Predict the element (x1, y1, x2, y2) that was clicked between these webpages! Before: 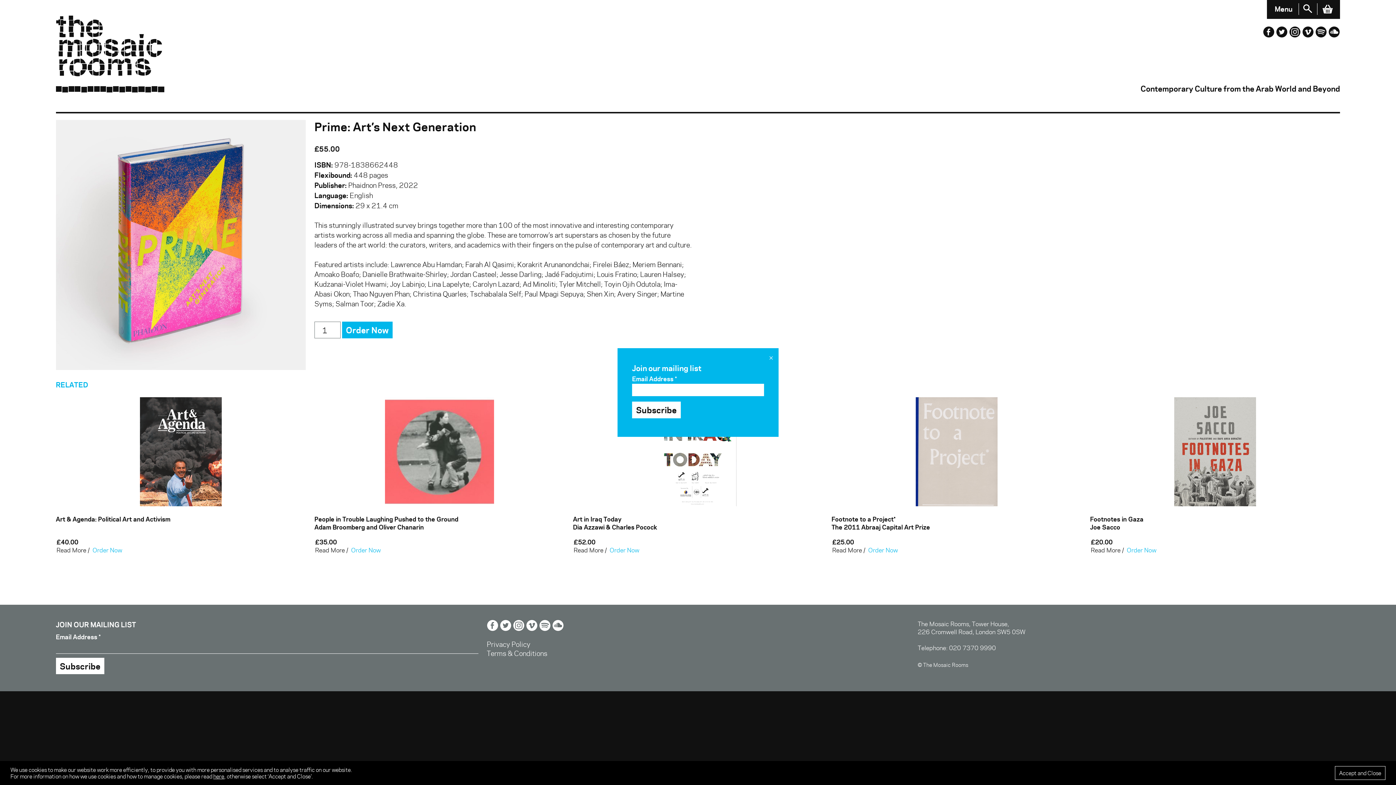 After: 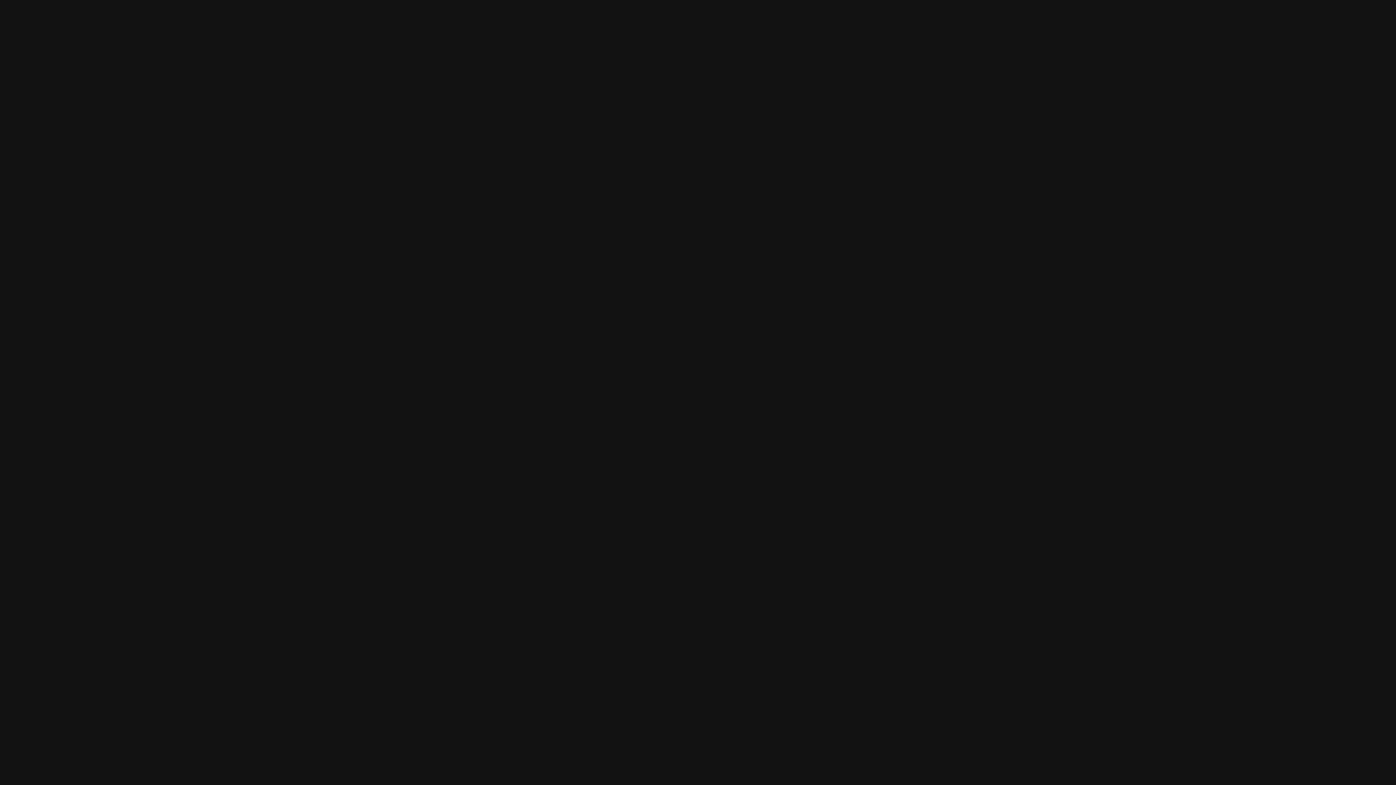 Action: label: Spotify bbox: (1315, 26, 1327, 37)